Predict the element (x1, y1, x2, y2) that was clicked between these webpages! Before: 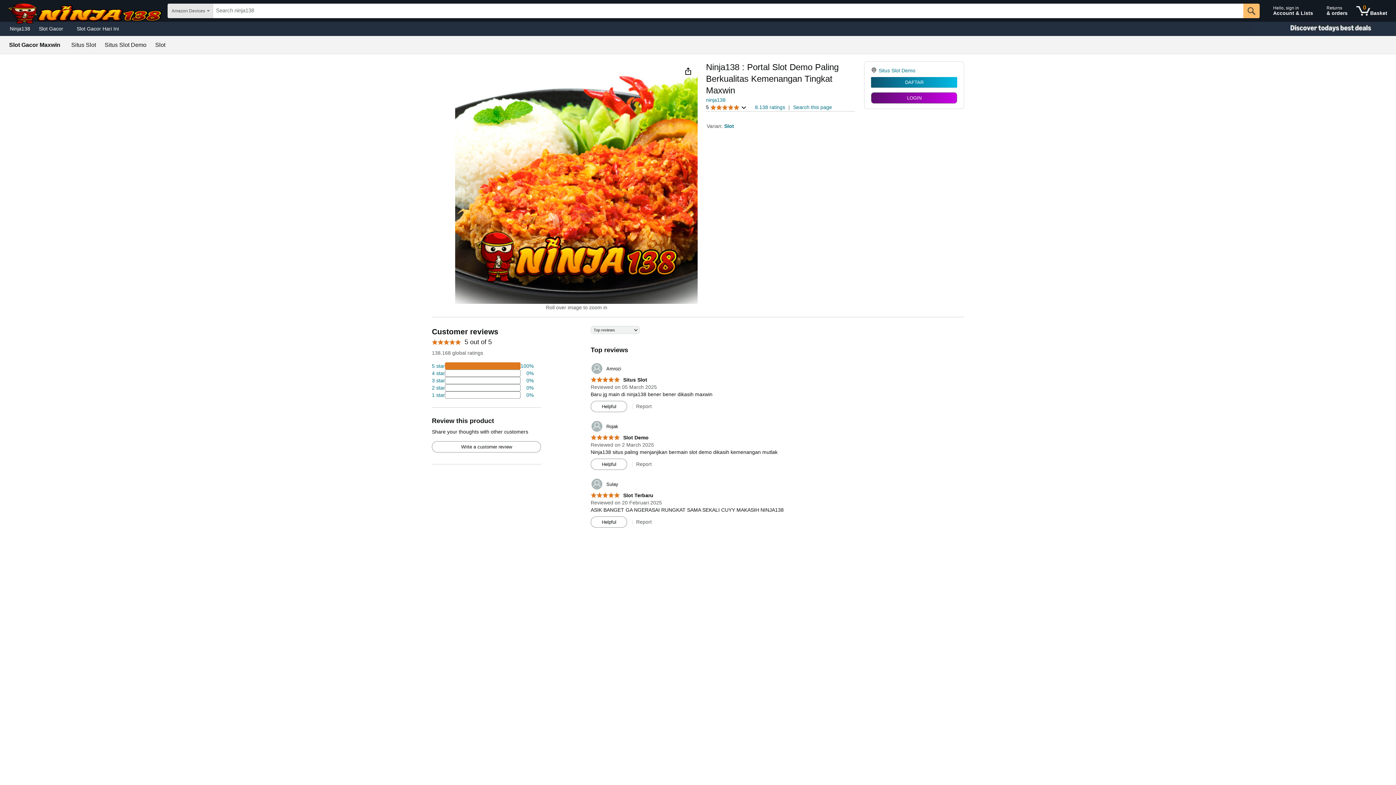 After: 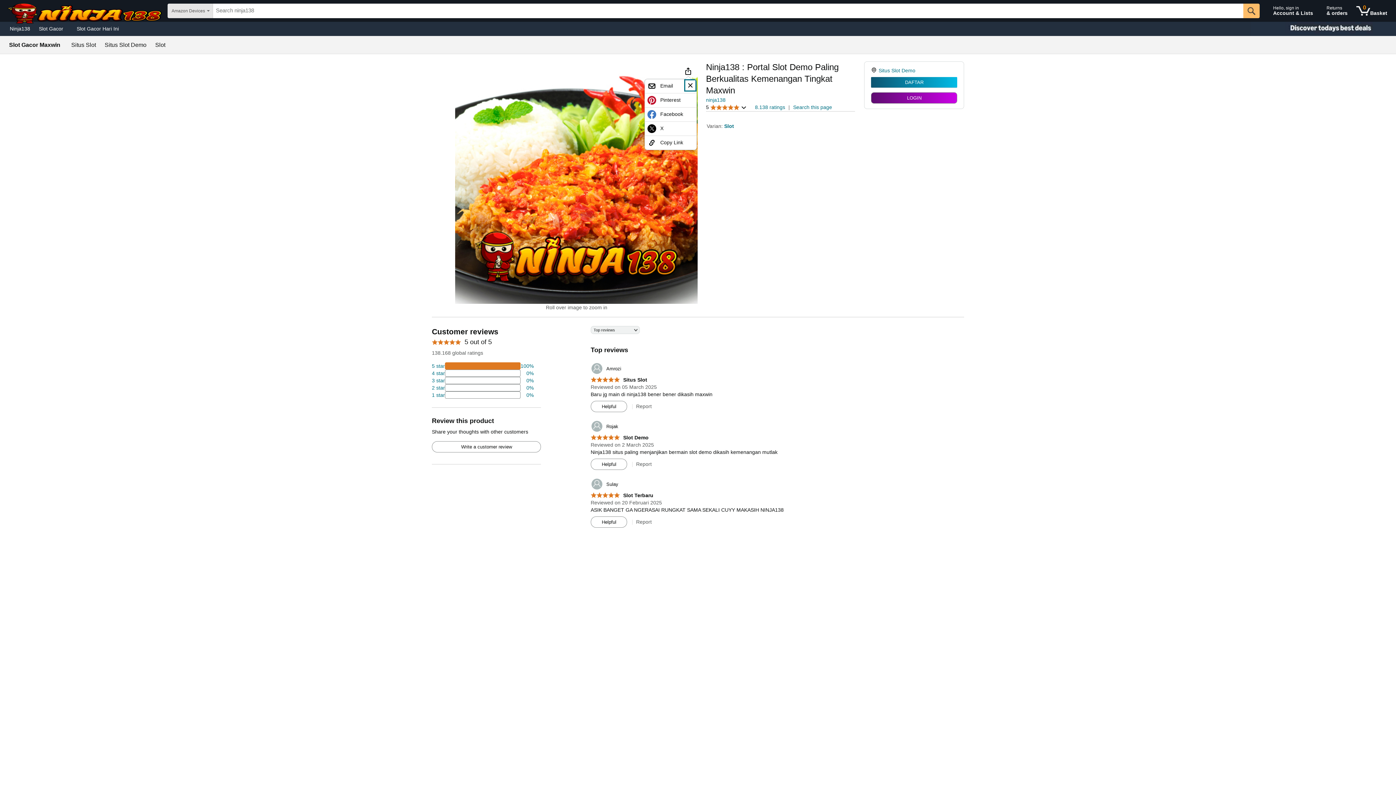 Action: bbox: (682, 65, 694, 77)